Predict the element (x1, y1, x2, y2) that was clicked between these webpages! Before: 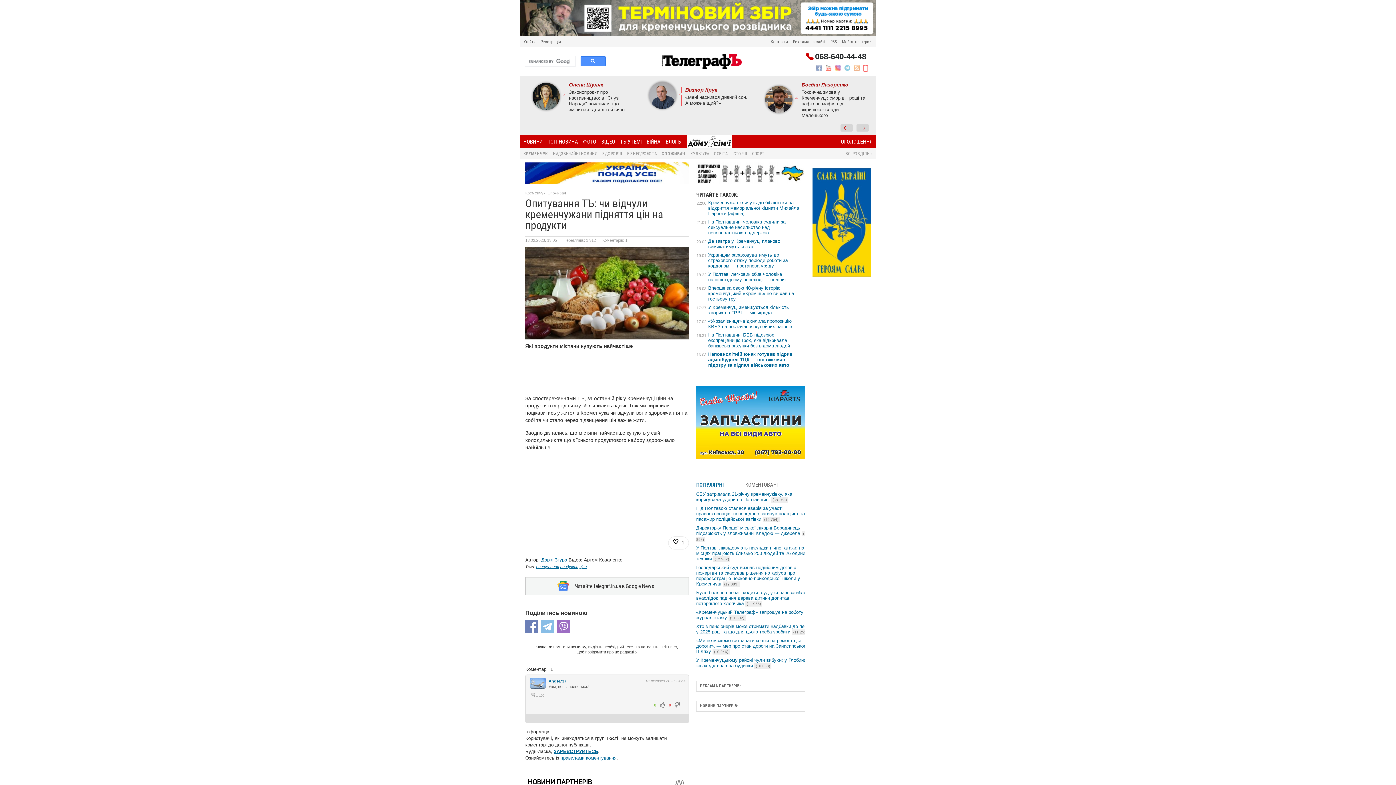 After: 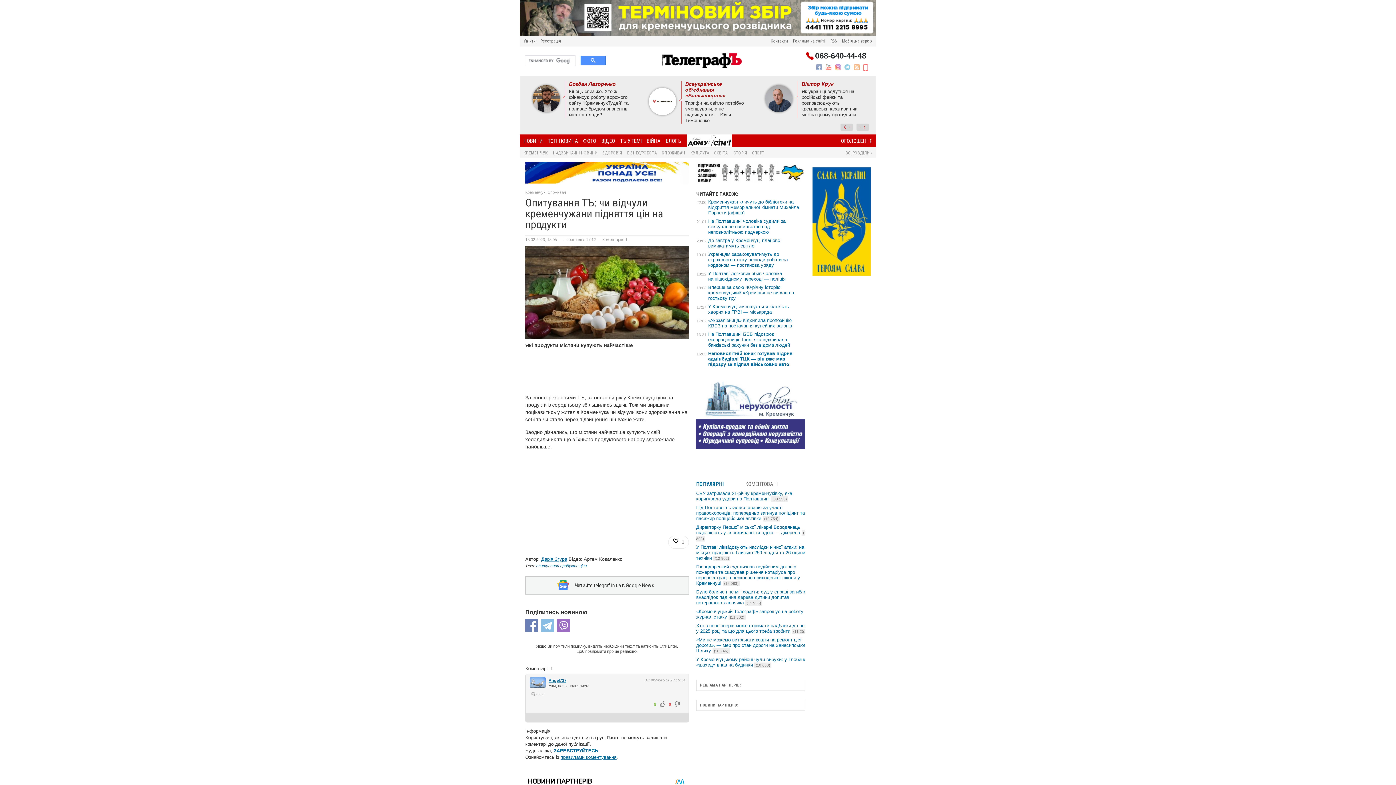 Action: bbox: (674, 782, 685, 786)